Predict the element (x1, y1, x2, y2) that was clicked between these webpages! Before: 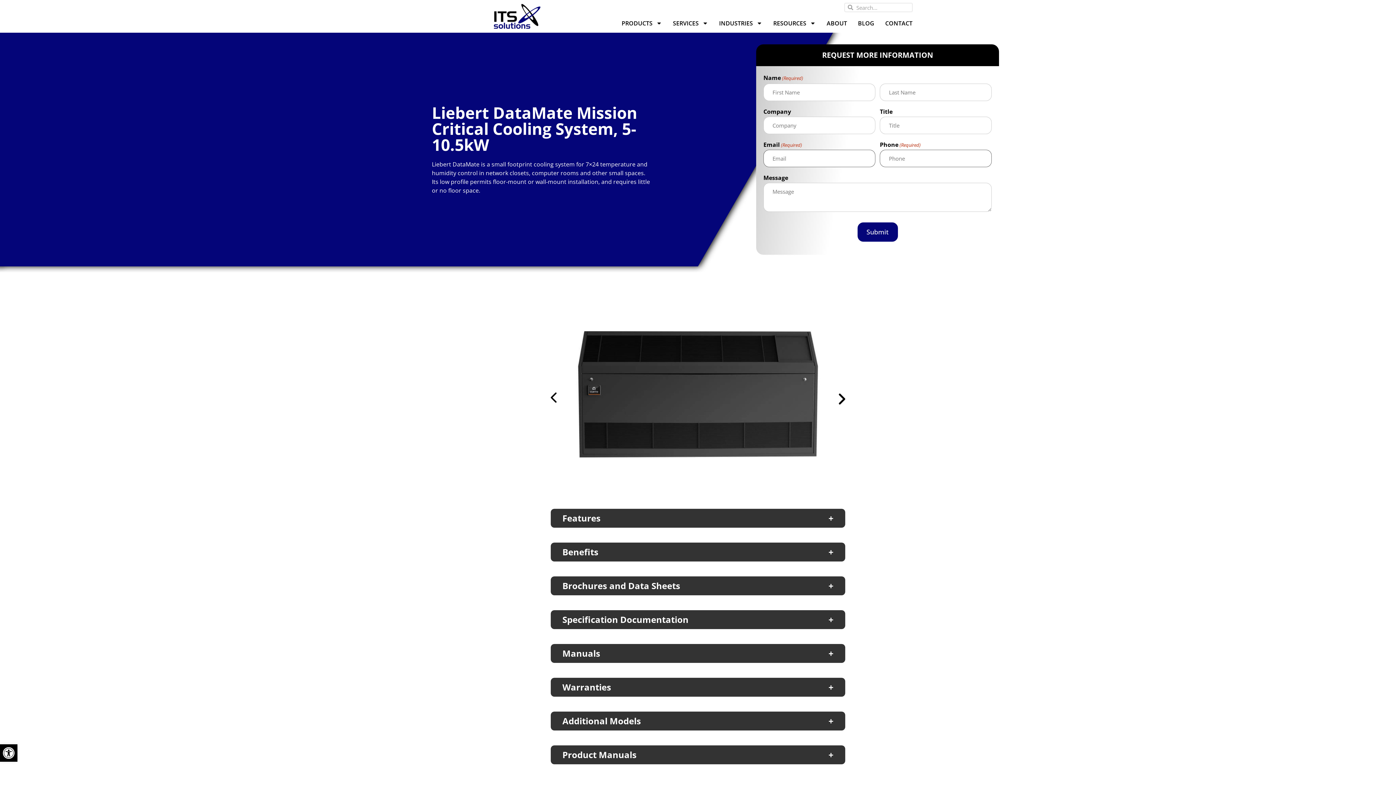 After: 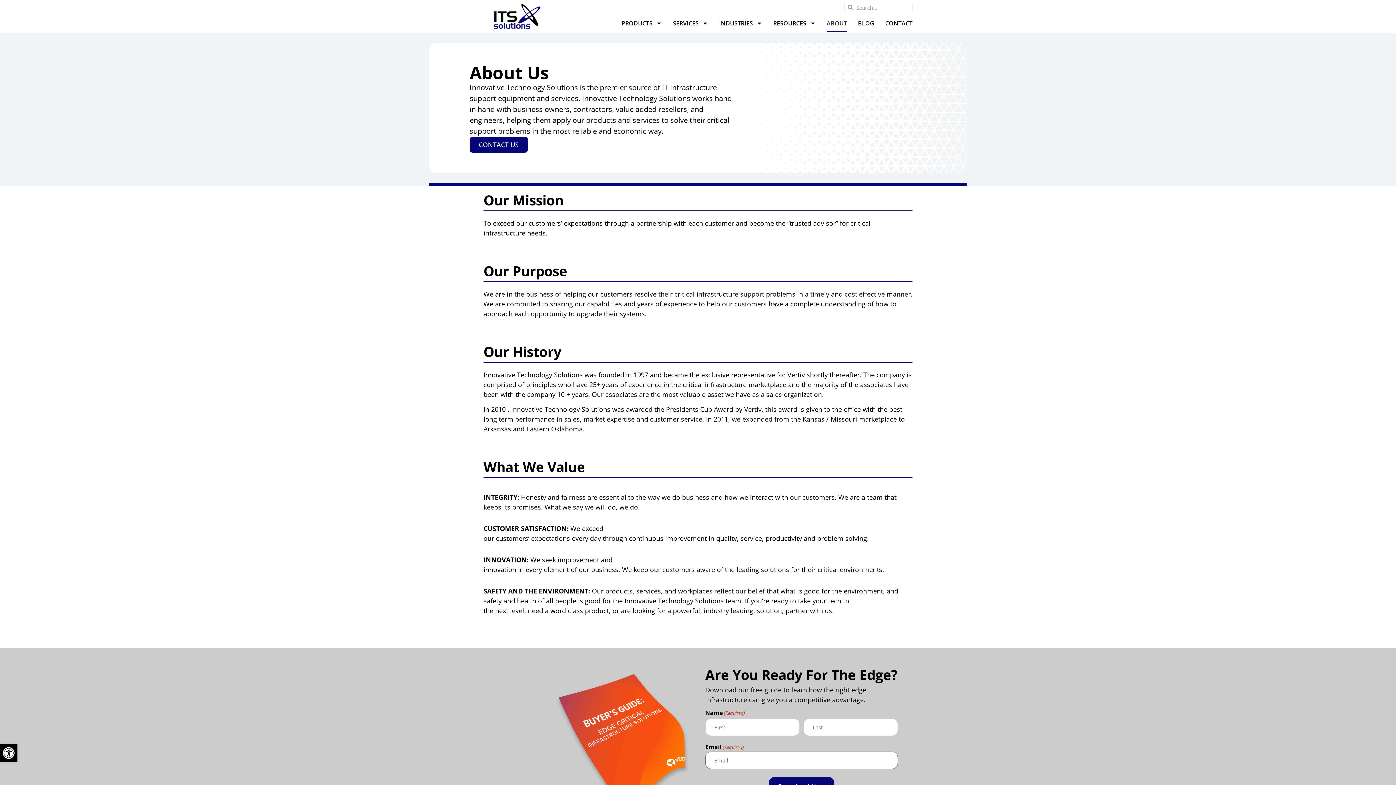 Action: bbox: (826, 14, 847, 31) label: ABOUT